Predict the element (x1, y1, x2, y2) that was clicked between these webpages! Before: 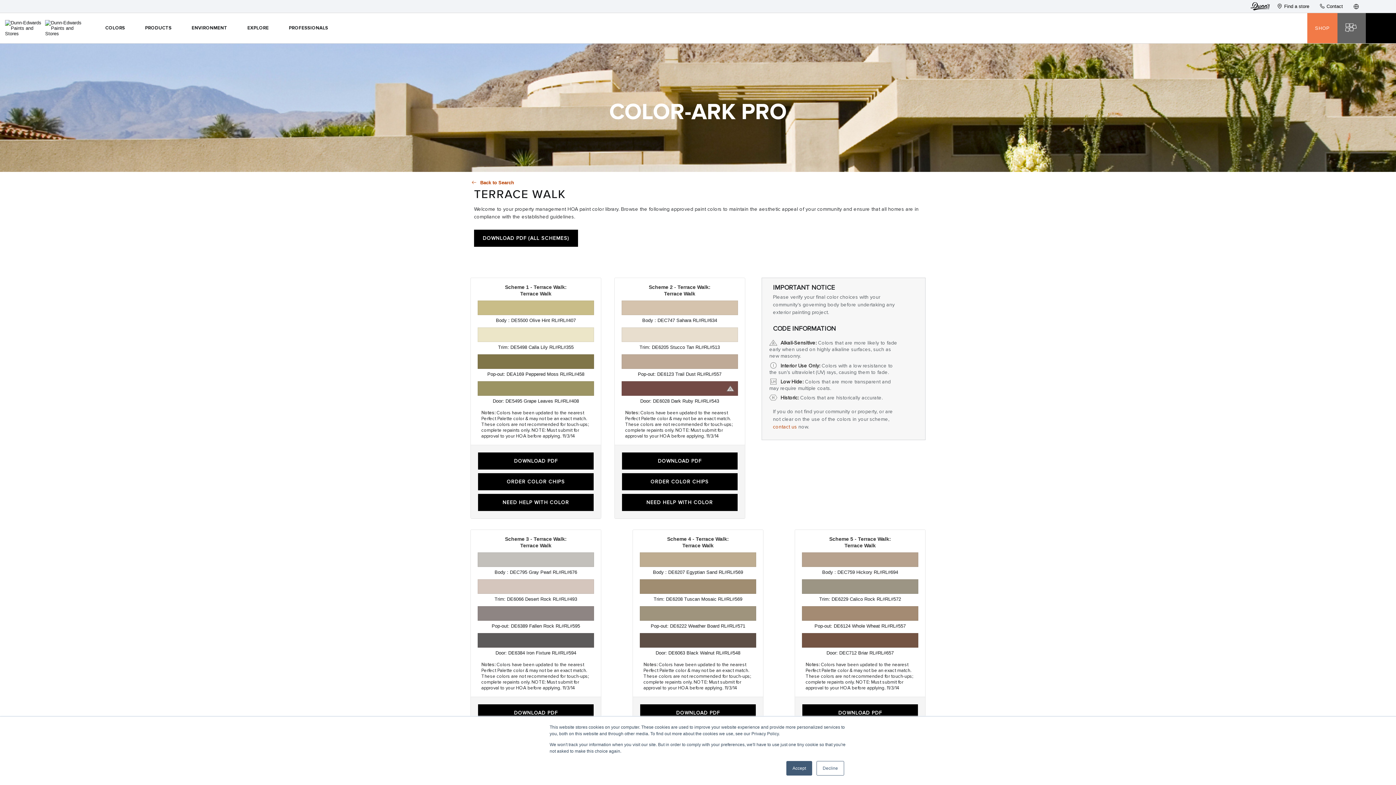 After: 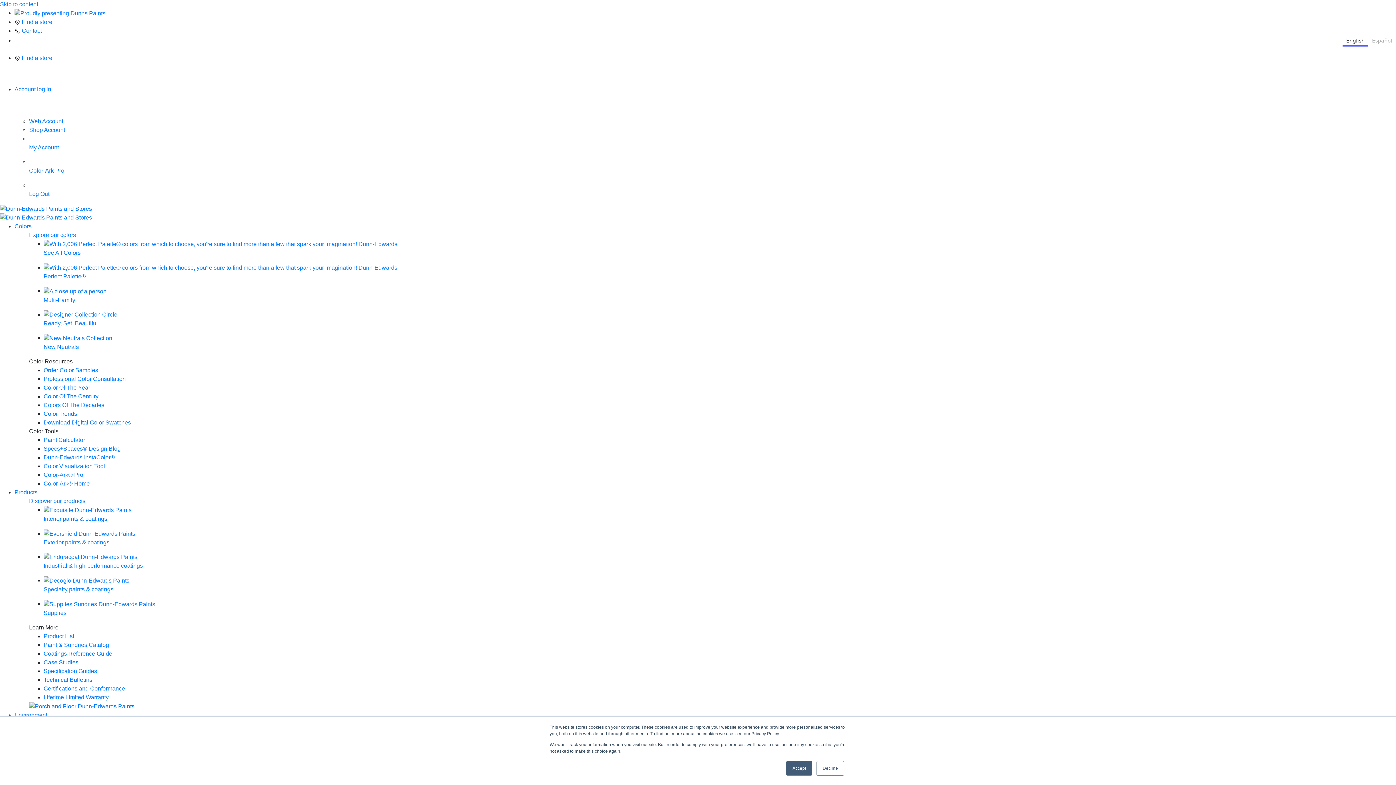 Action: label: PROFESSIONALS bbox: (278, 13, 338, 43)